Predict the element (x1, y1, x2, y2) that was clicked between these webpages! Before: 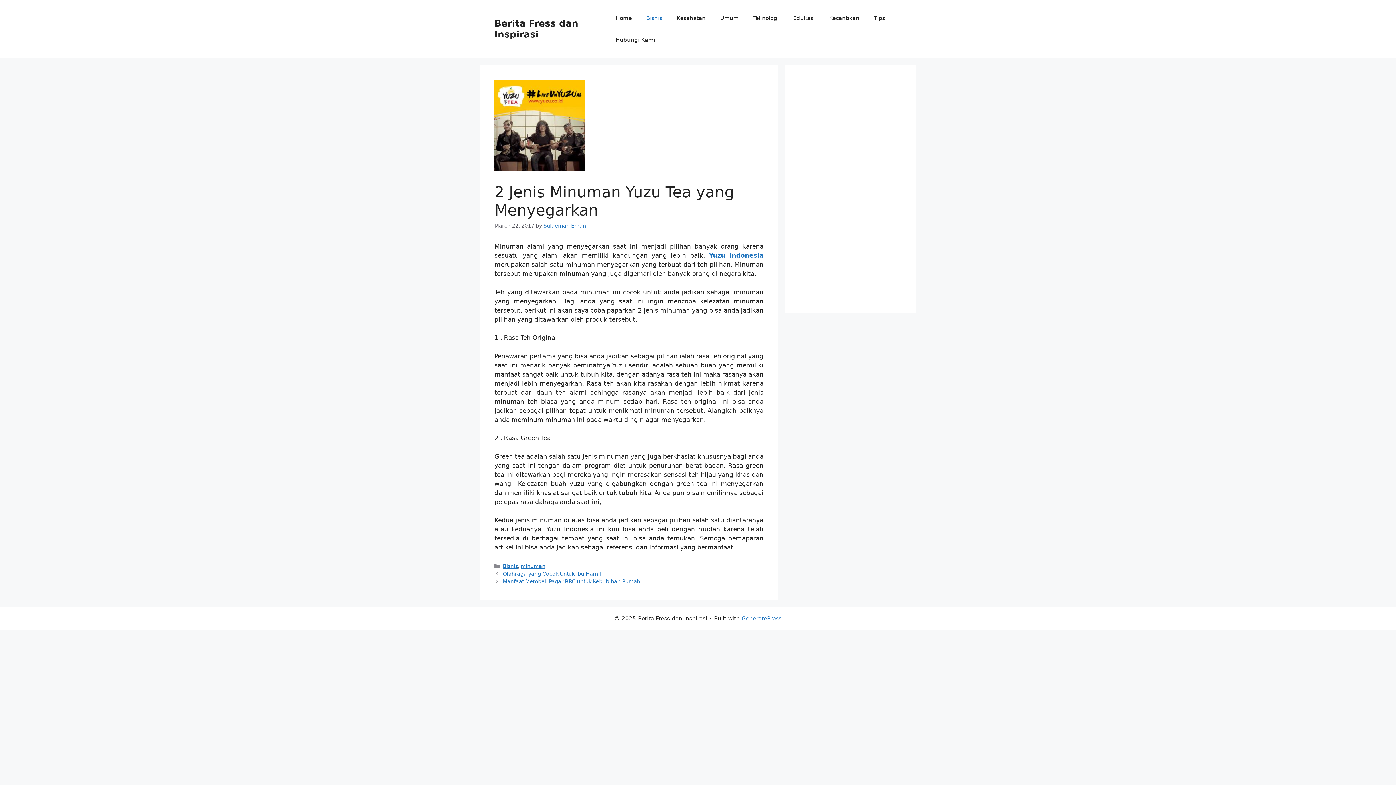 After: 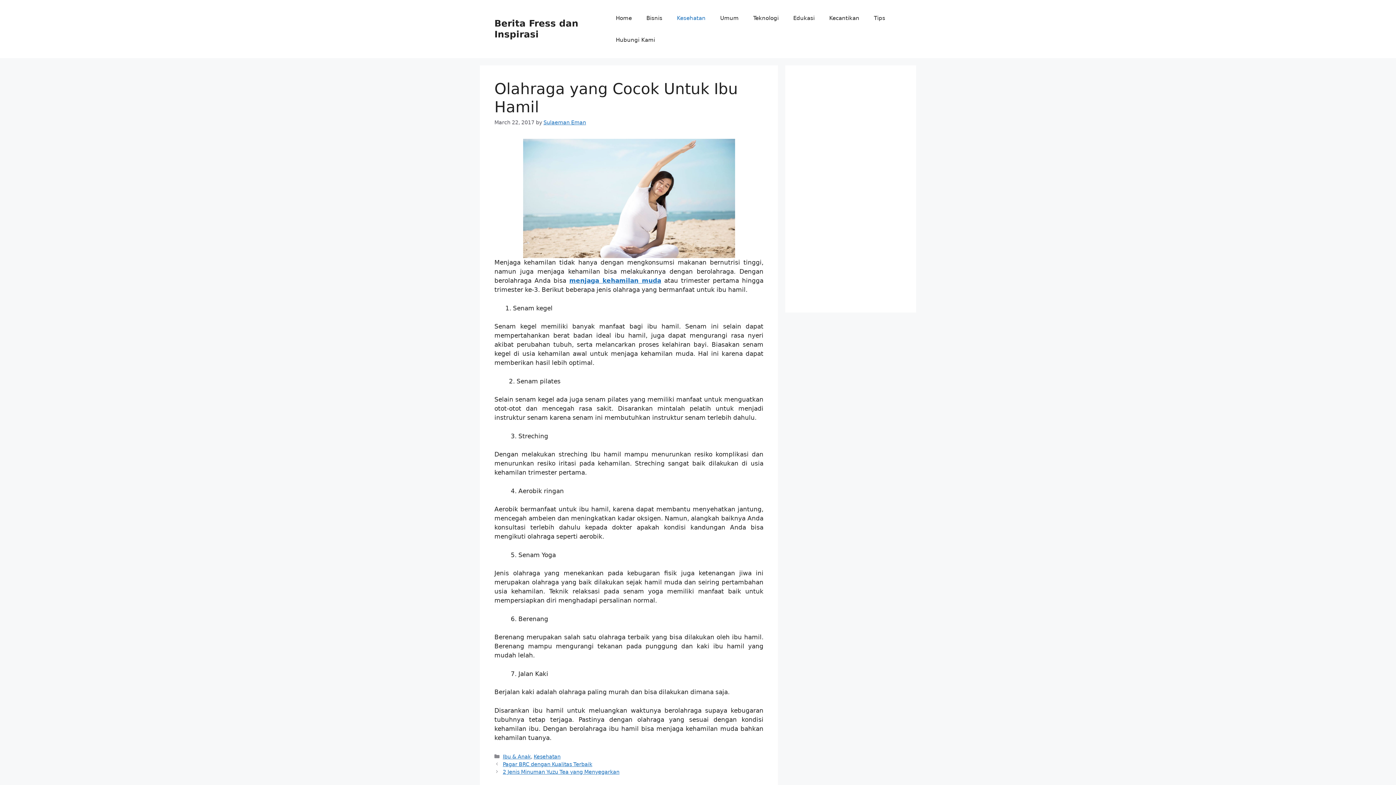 Action: bbox: (502, 571, 601, 577) label: Olahraga yang Cocok Untuk Ibu Hamil